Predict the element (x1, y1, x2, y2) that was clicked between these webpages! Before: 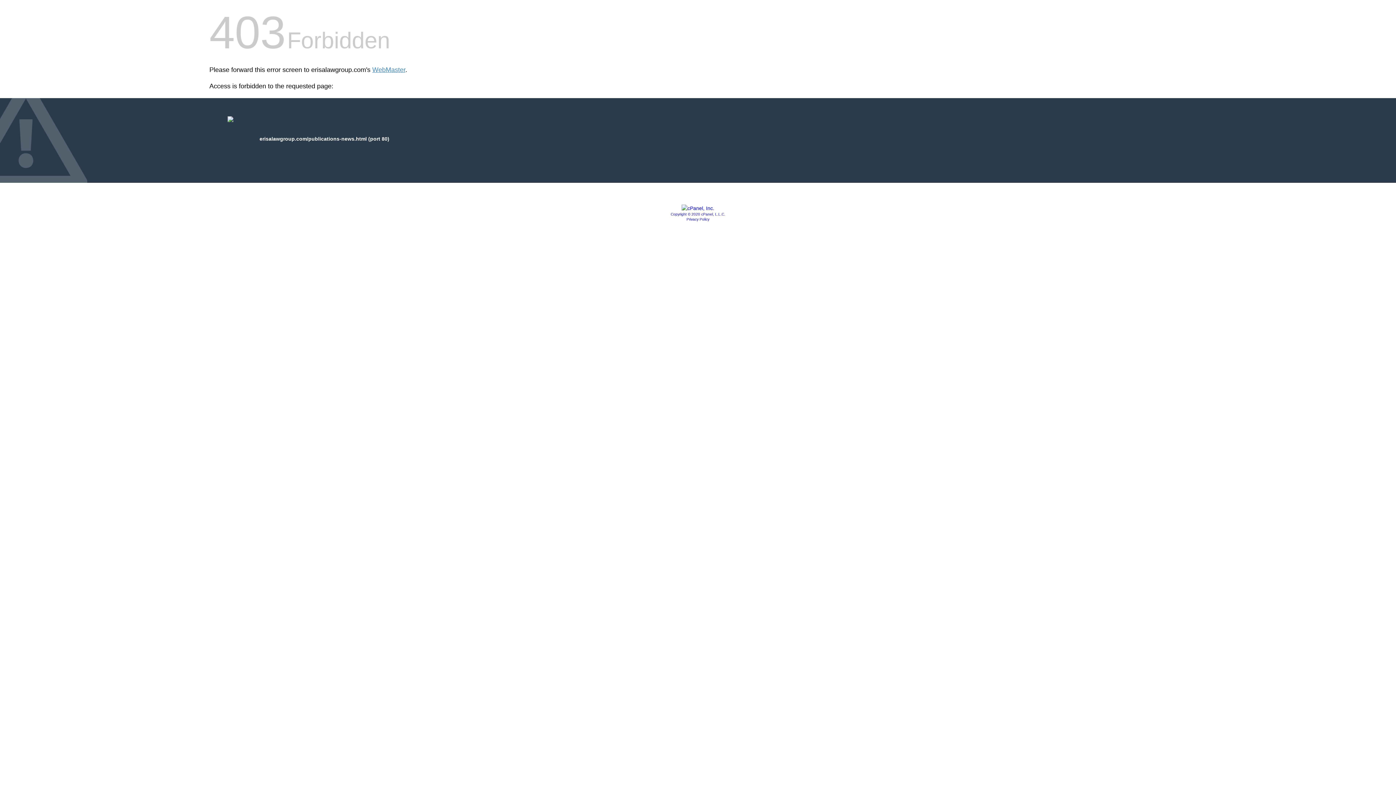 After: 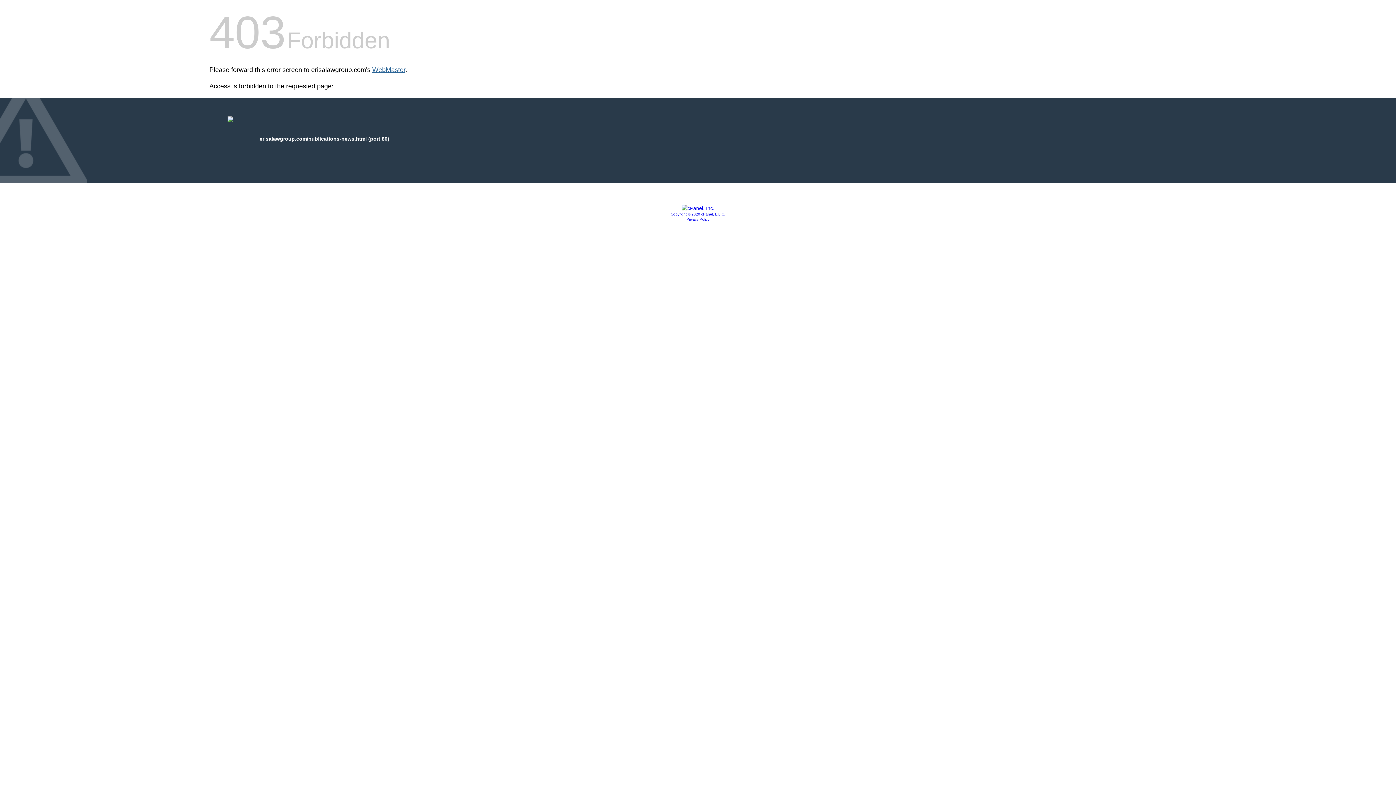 Action: label: WebMaster bbox: (372, 66, 405, 73)